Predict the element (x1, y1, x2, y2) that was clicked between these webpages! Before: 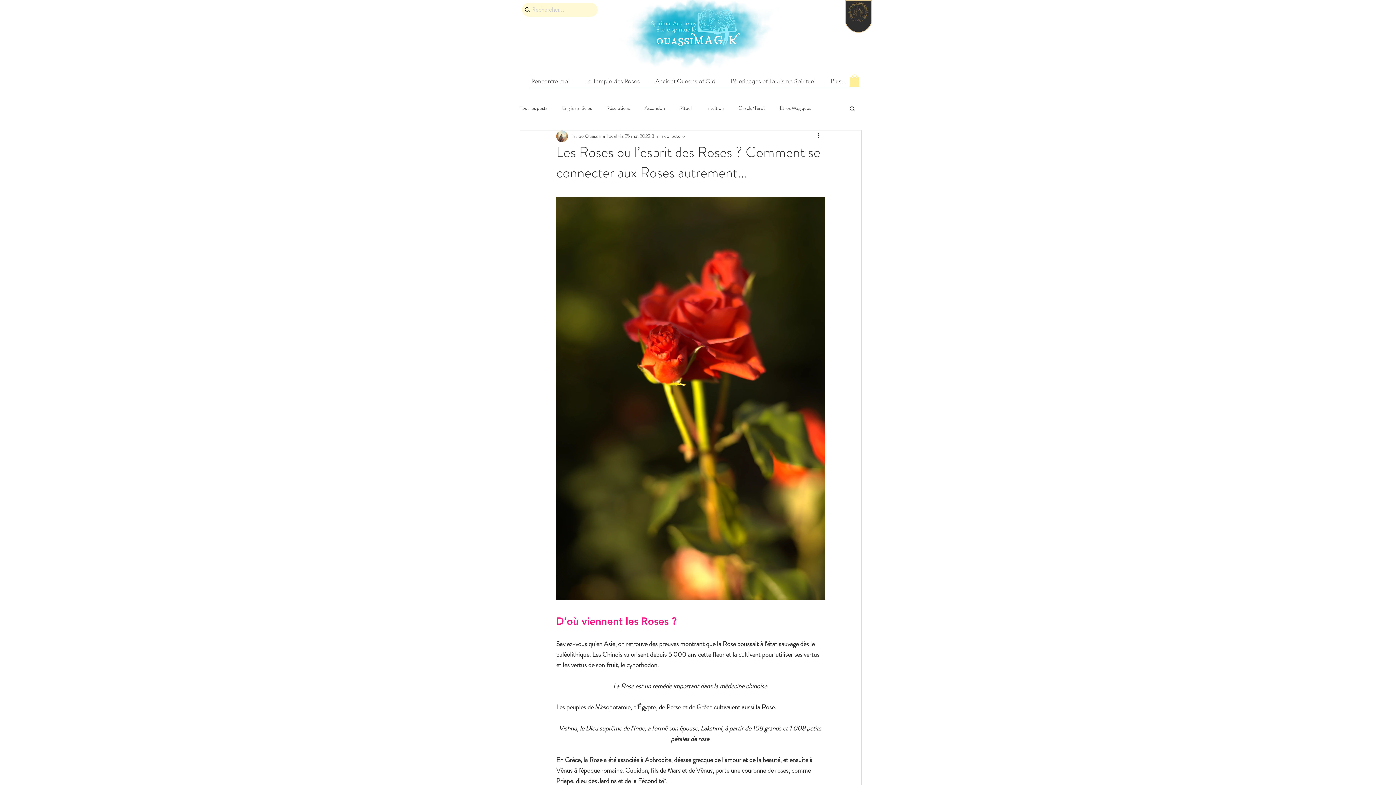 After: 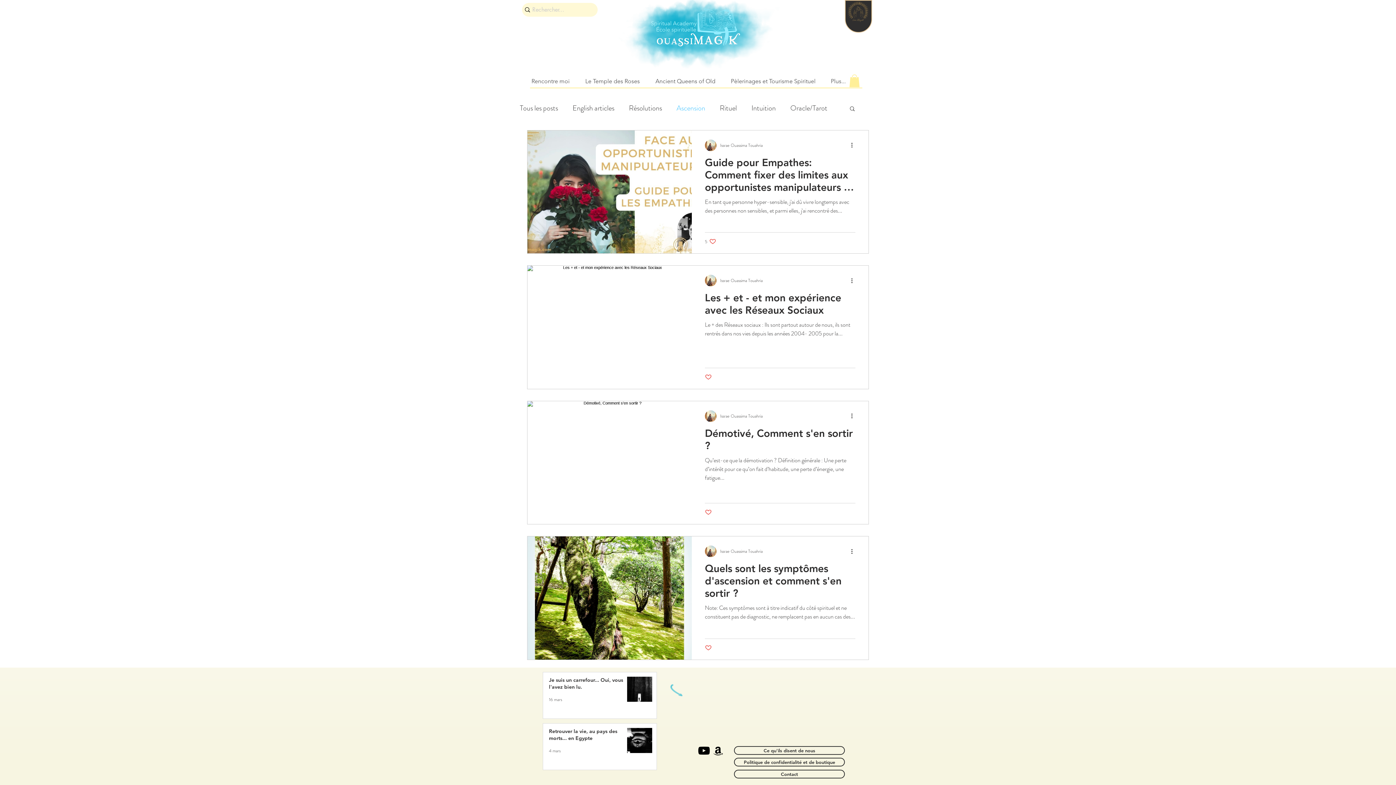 Action: bbox: (644, 104, 665, 111) label: Ascension